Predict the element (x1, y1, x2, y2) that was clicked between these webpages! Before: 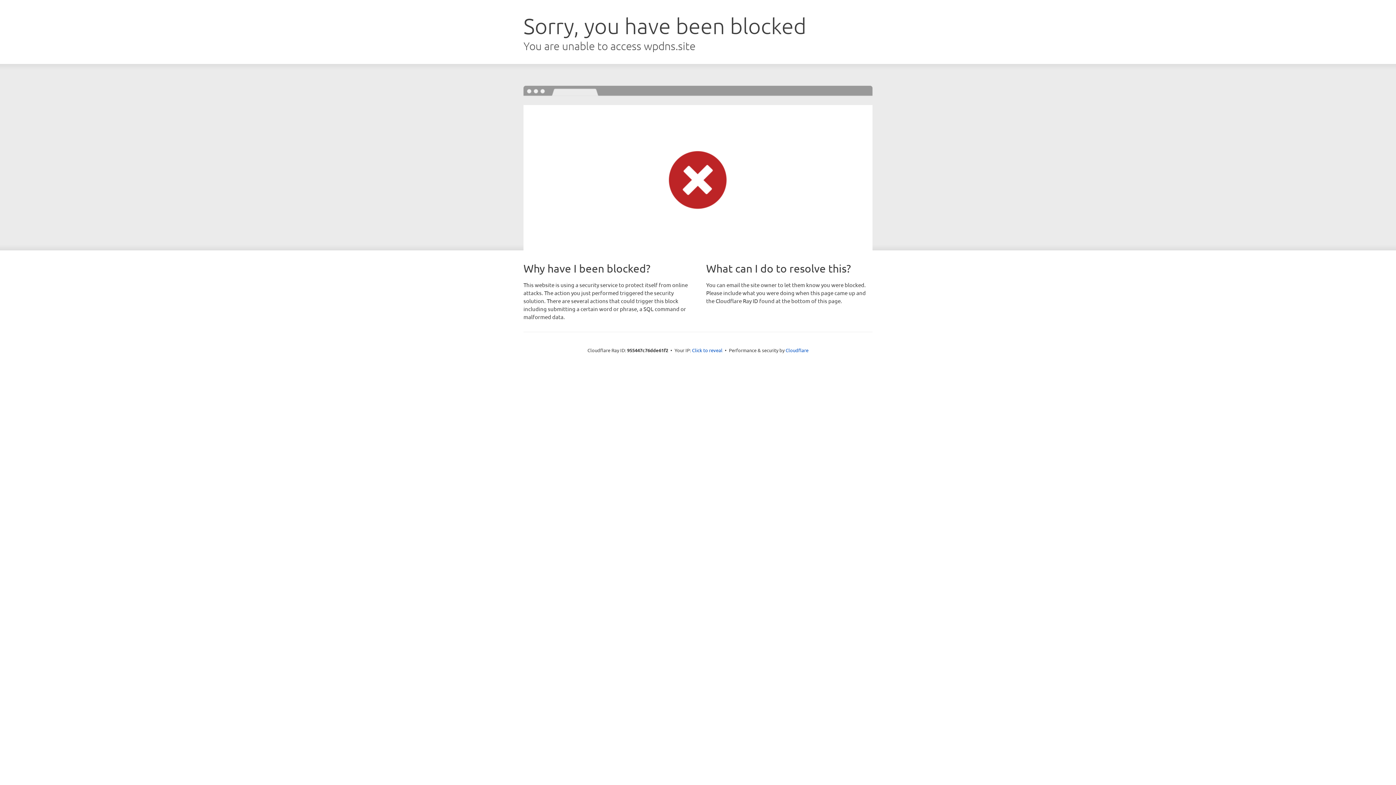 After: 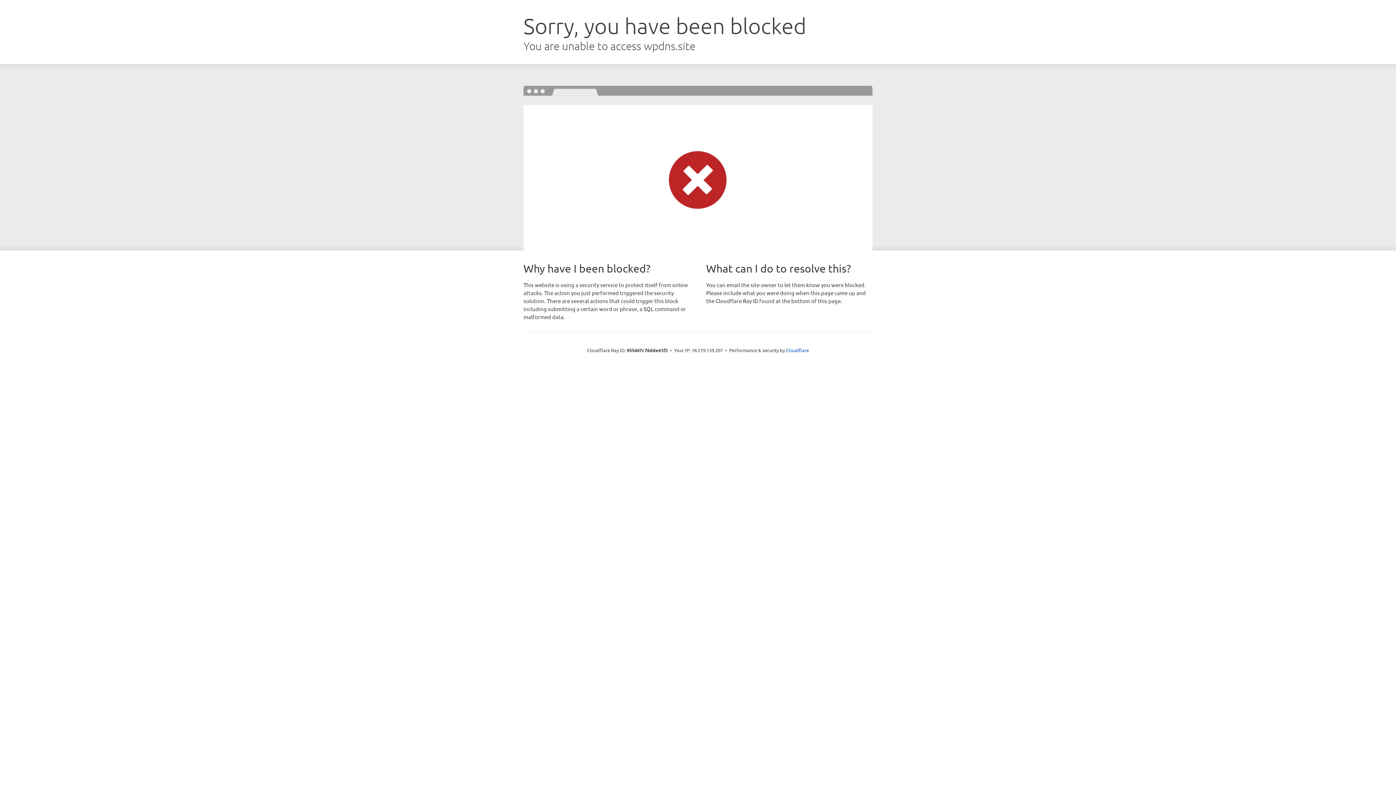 Action: label: Click to reveal bbox: (692, 346, 722, 353)